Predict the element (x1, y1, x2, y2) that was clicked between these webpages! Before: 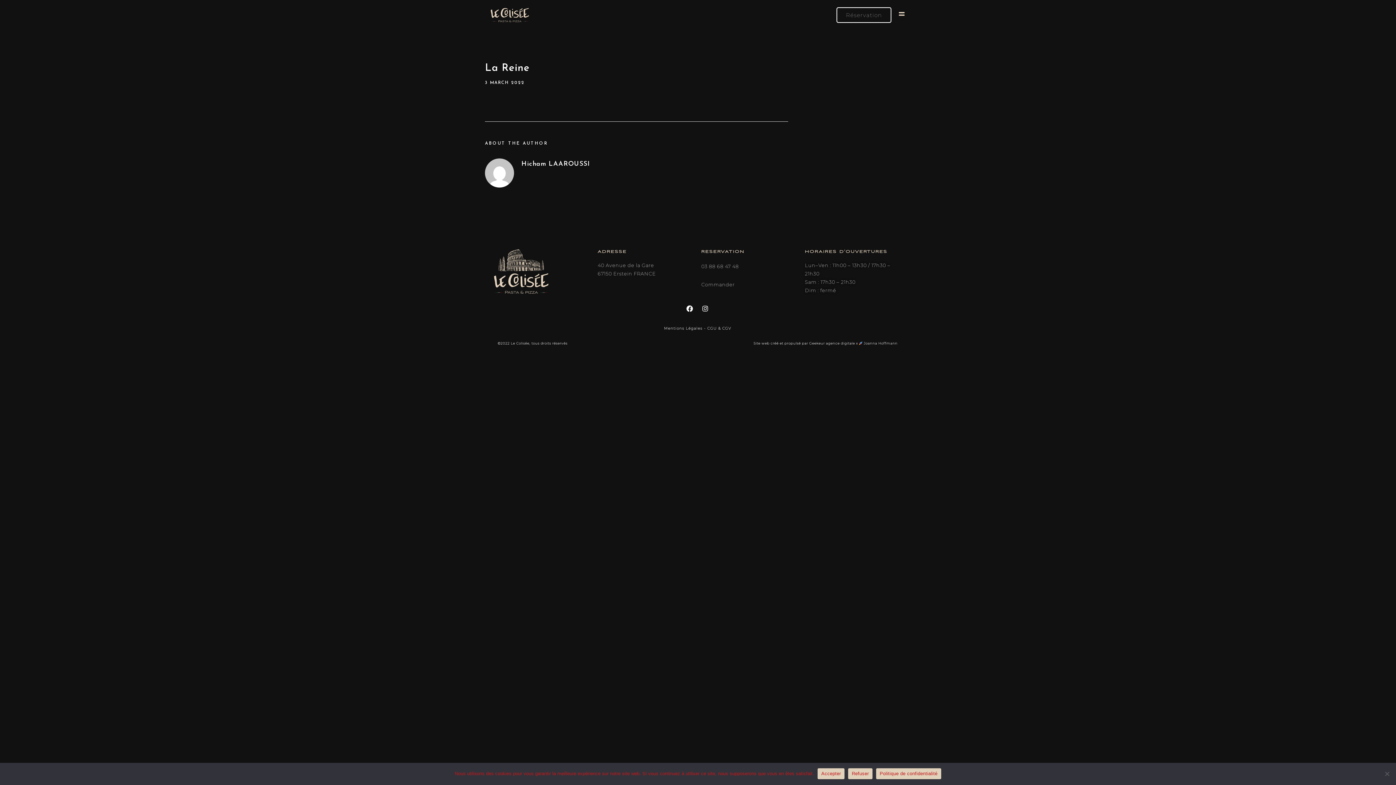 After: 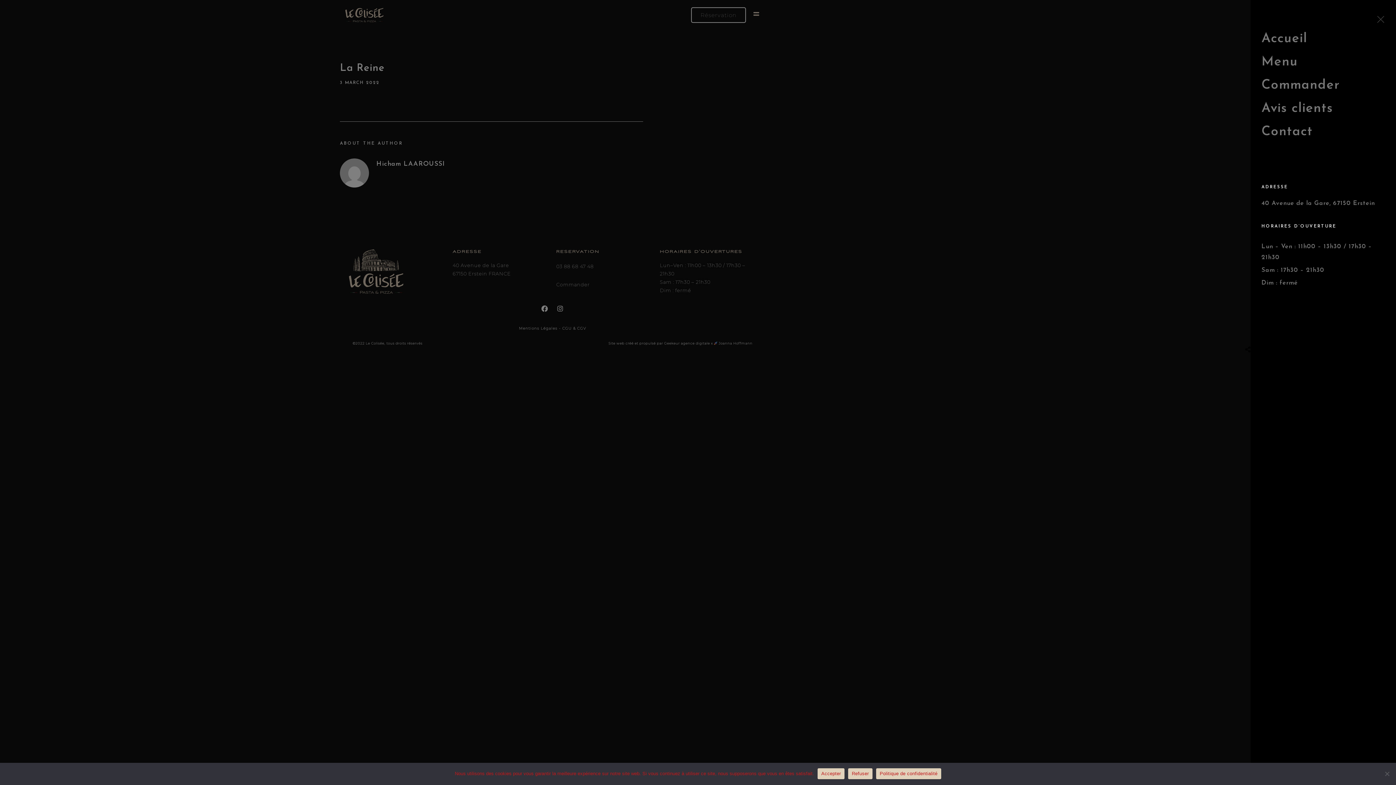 Action: bbox: (898, 10, 905, 17)